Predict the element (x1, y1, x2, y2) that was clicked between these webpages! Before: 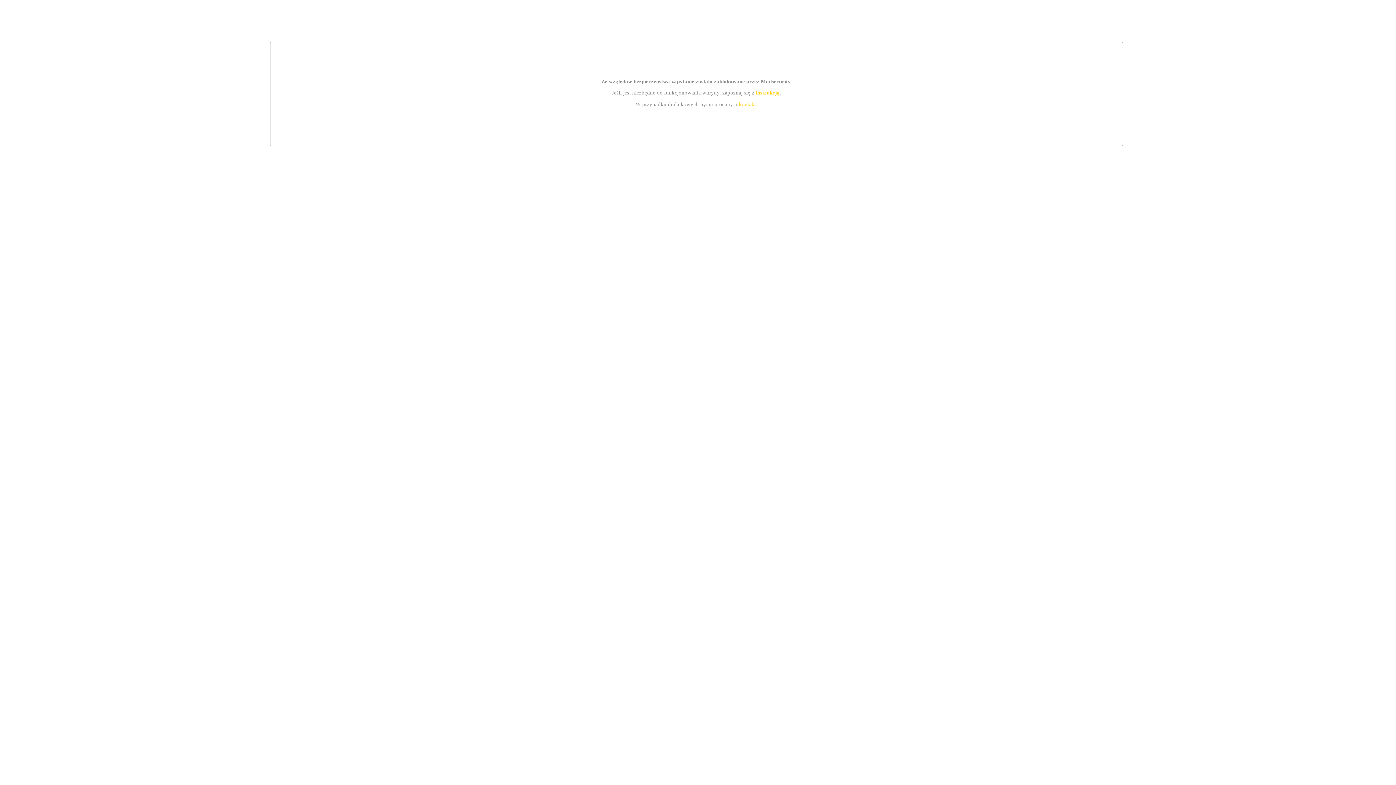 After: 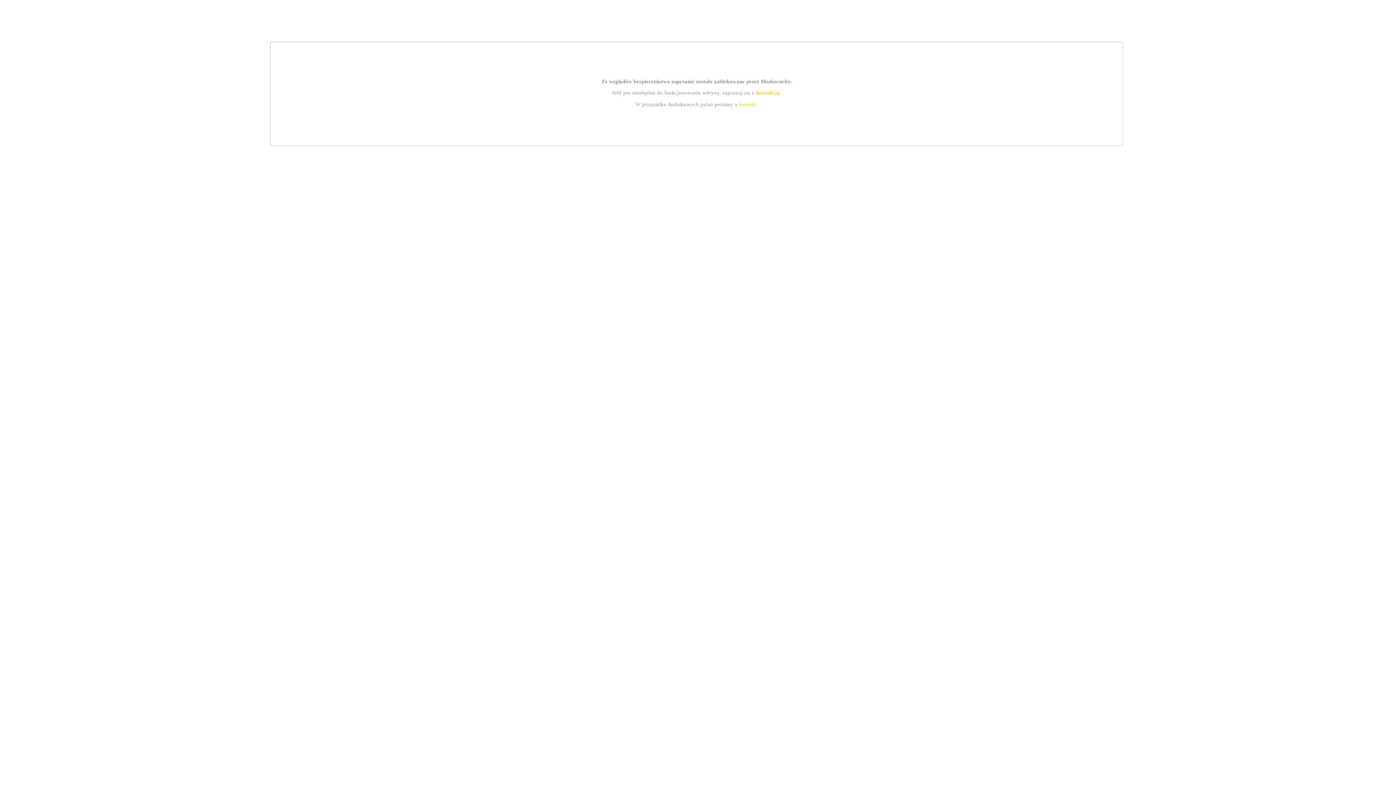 Action: label: instrukcją bbox: (755, 89, 779, 95)